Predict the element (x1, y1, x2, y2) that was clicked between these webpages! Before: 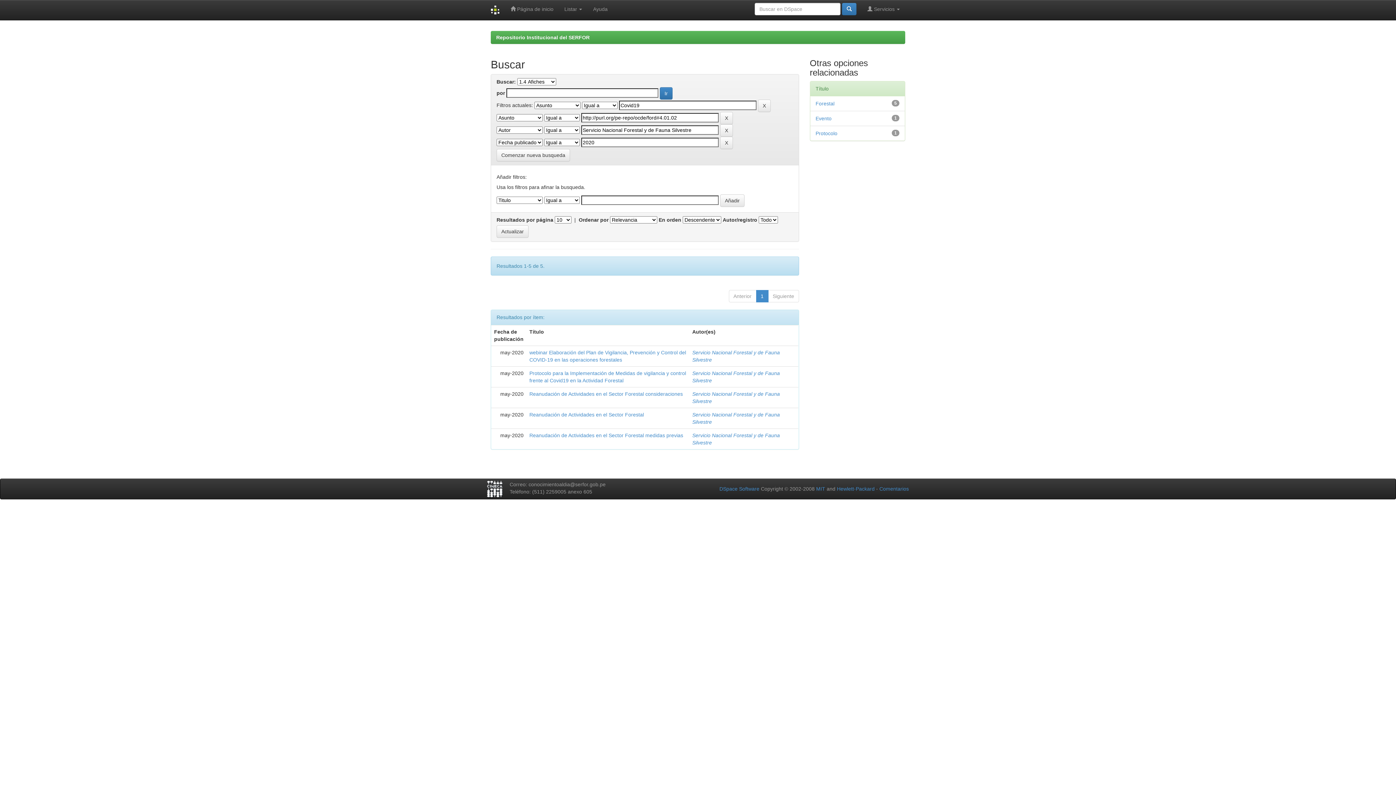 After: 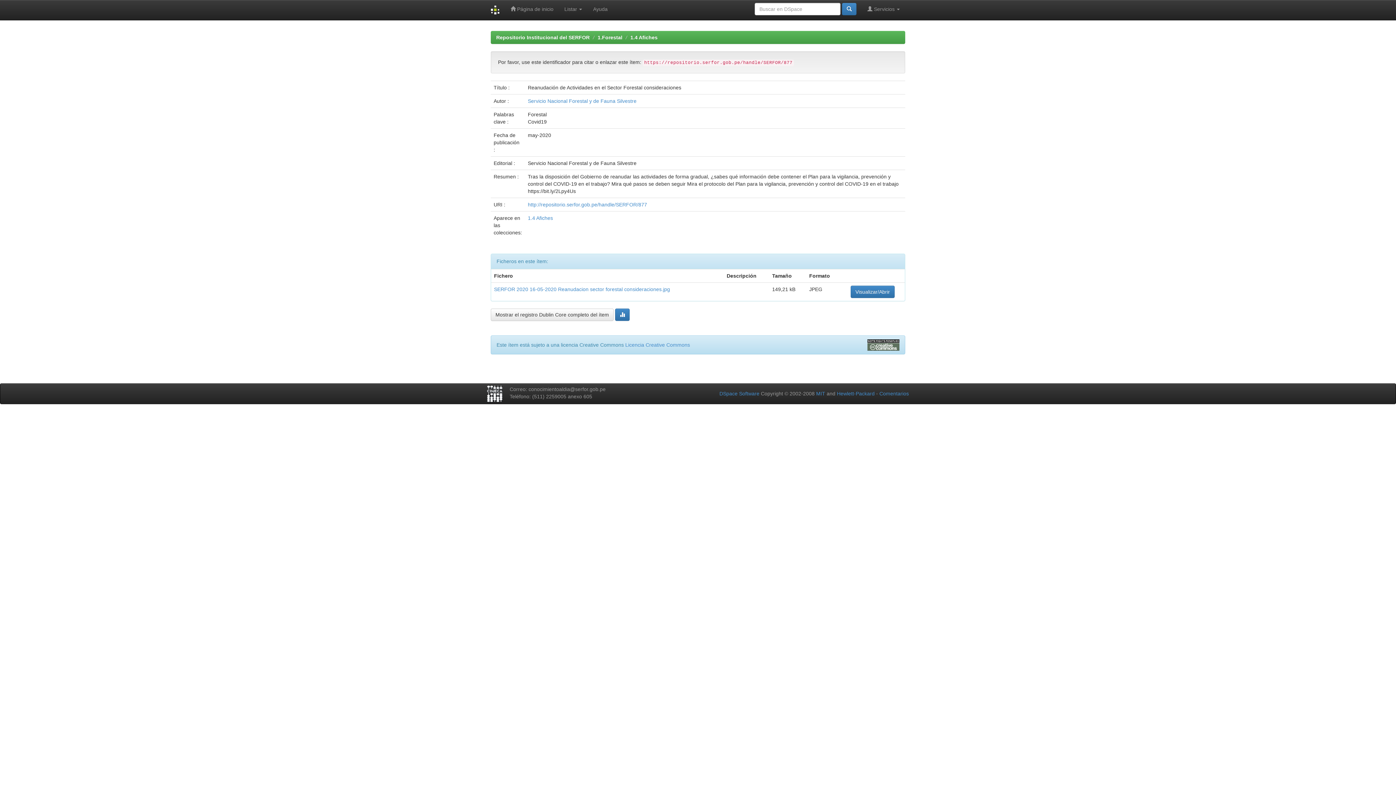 Action: bbox: (529, 391, 683, 397) label: Reanudación de Actividades en el Sector Forestal consideraciones